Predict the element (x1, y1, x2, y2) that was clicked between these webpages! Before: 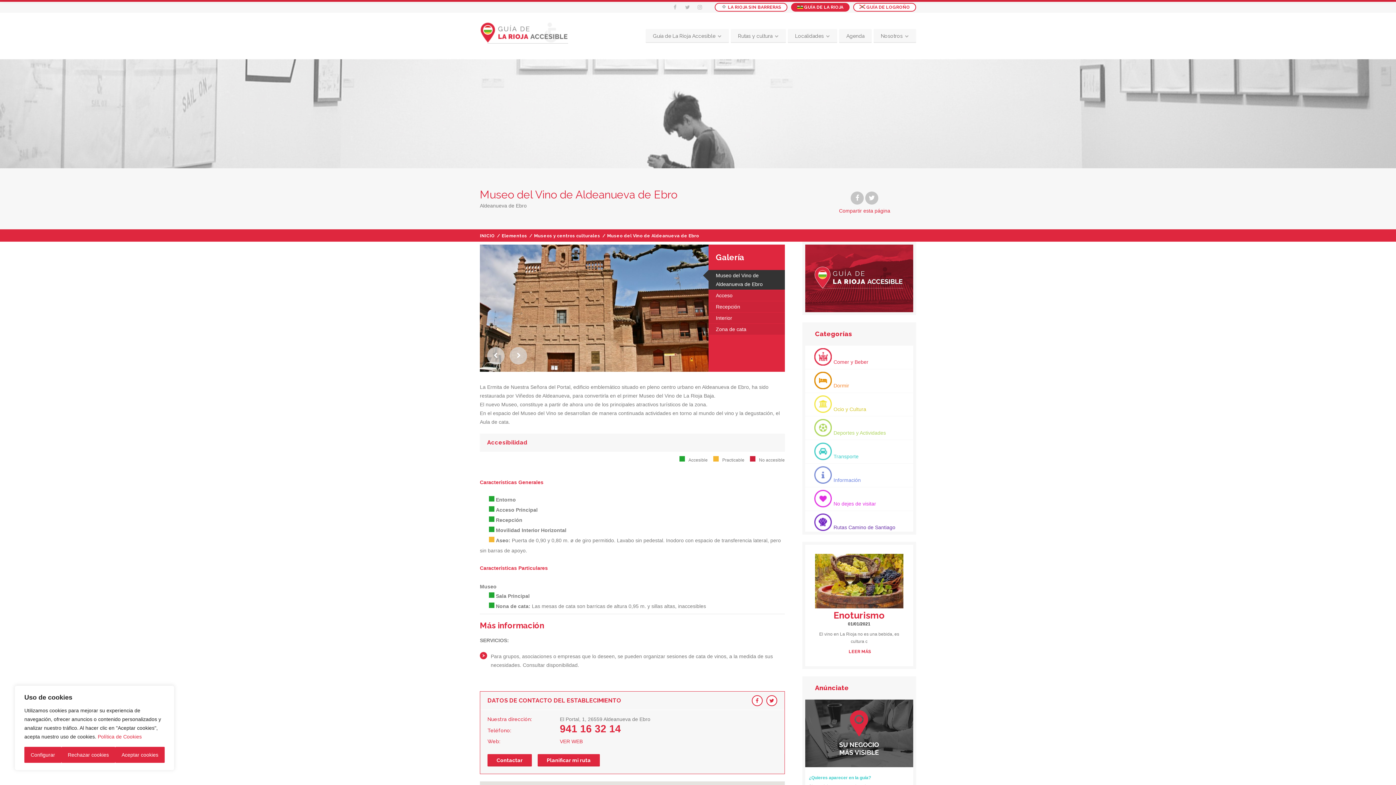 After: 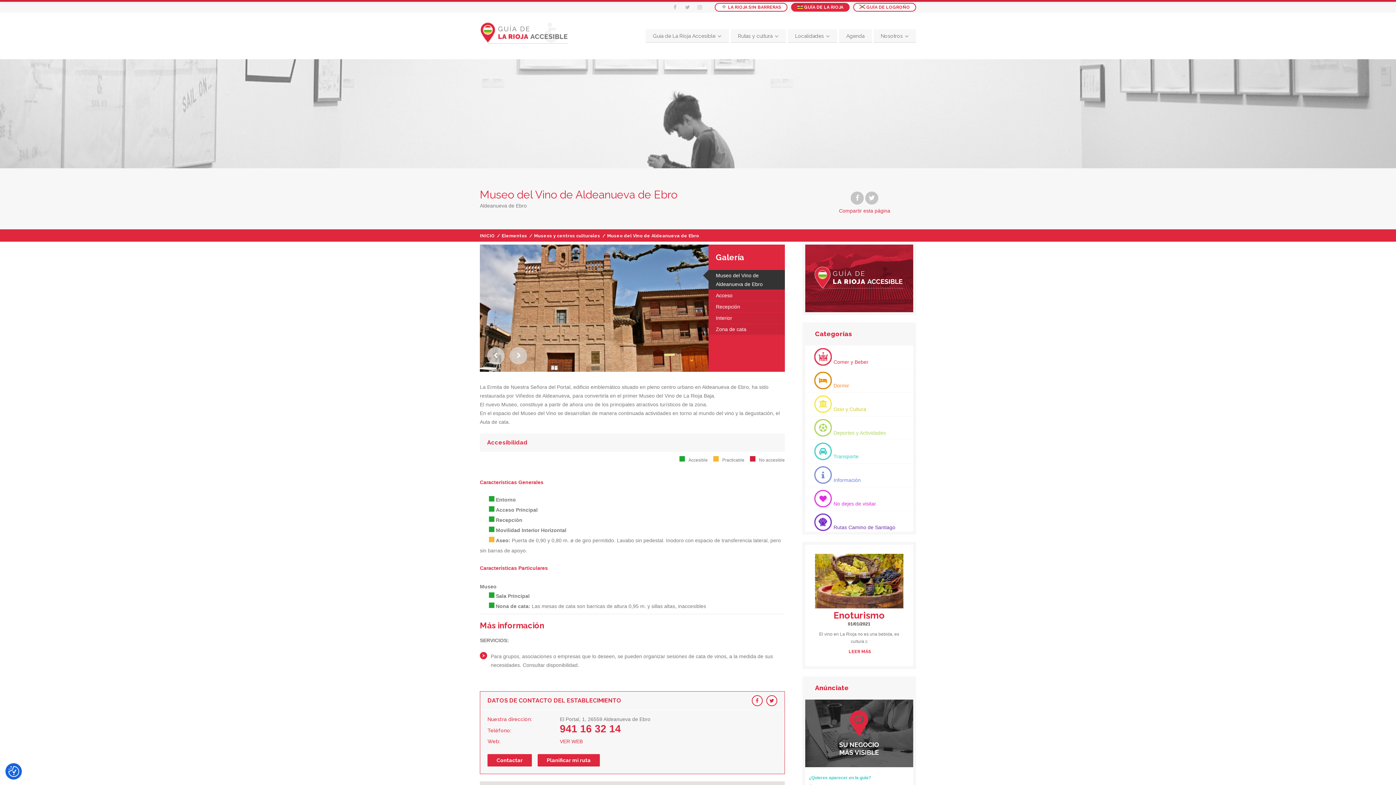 Action: label: Aceptar cookies bbox: (115, 747, 164, 763)